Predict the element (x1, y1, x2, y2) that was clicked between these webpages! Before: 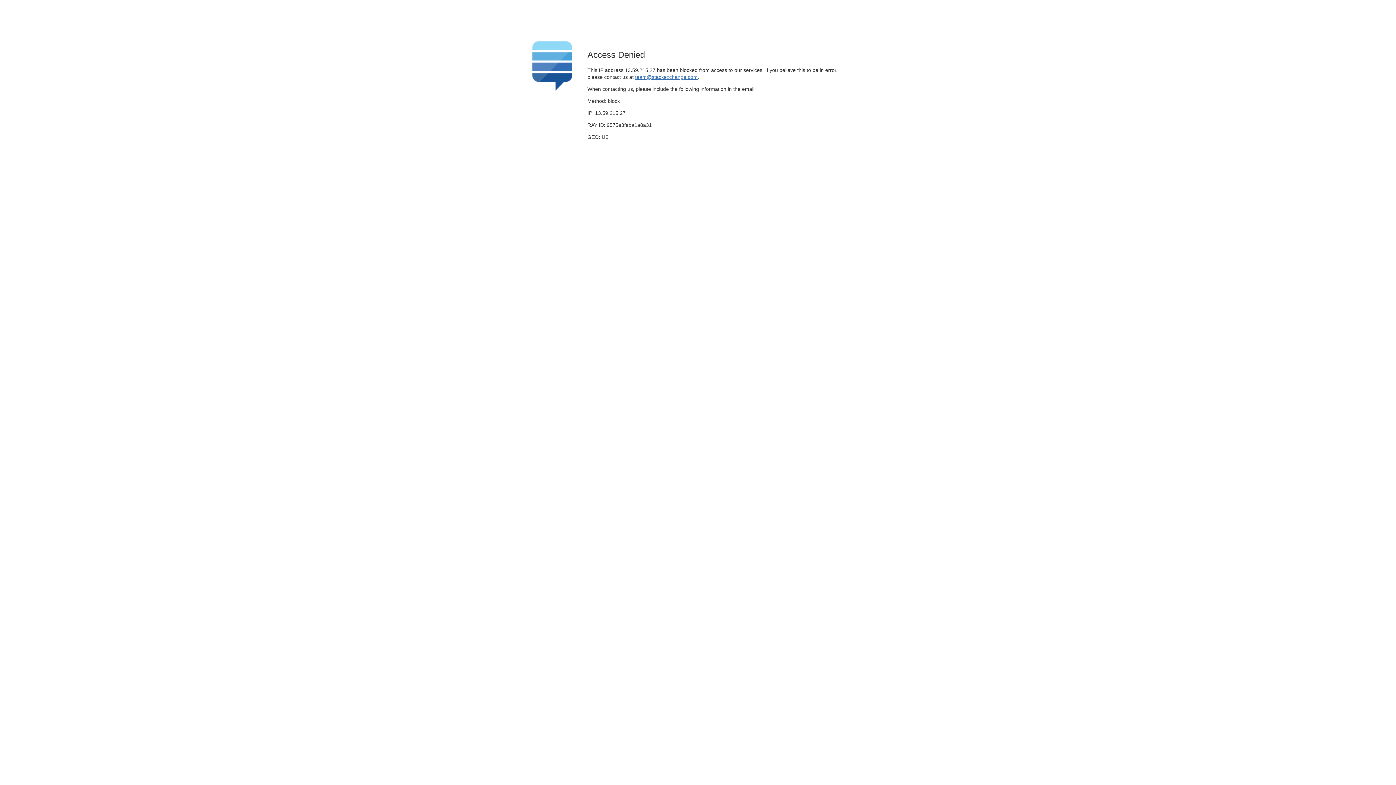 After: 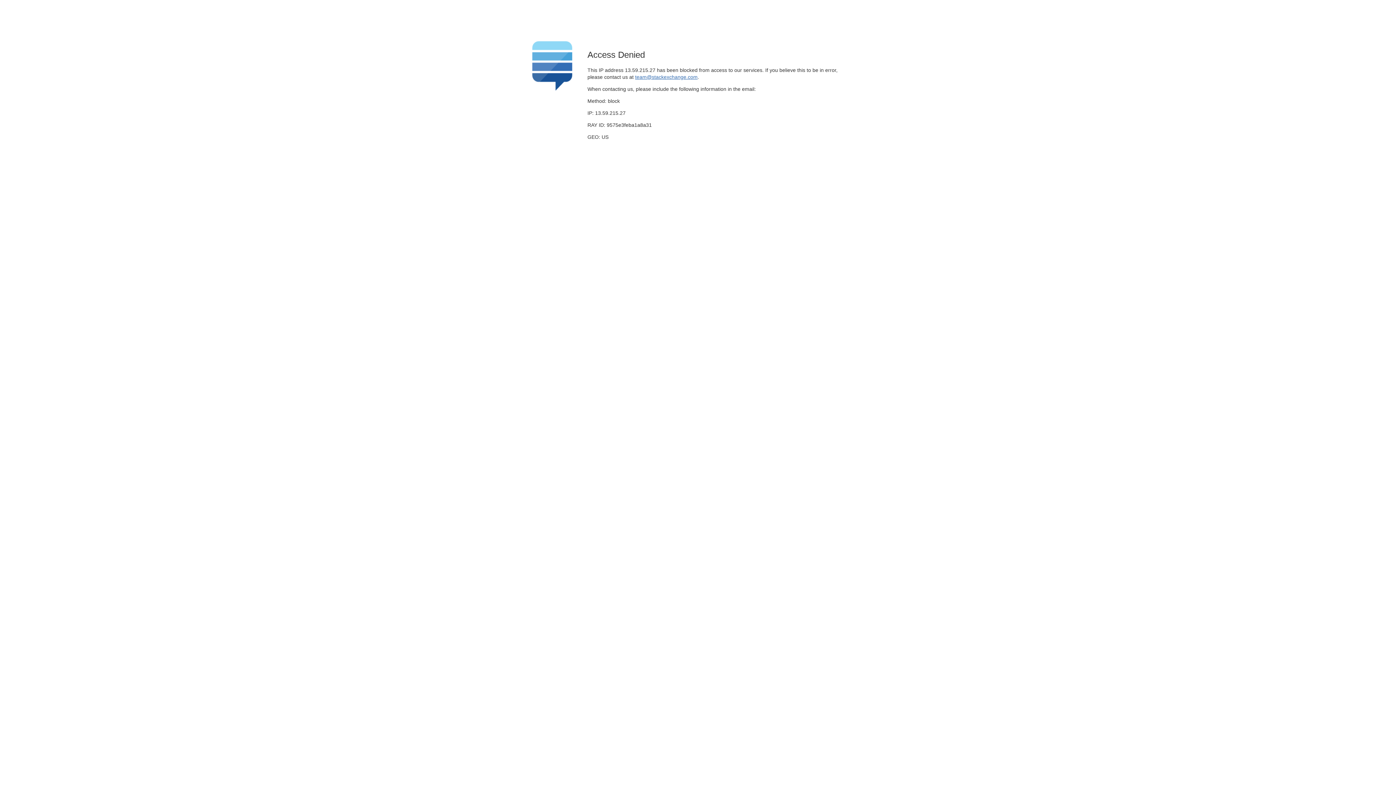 Action: label: team@stackexchange.com bbox: (635, 74, 697, 79)